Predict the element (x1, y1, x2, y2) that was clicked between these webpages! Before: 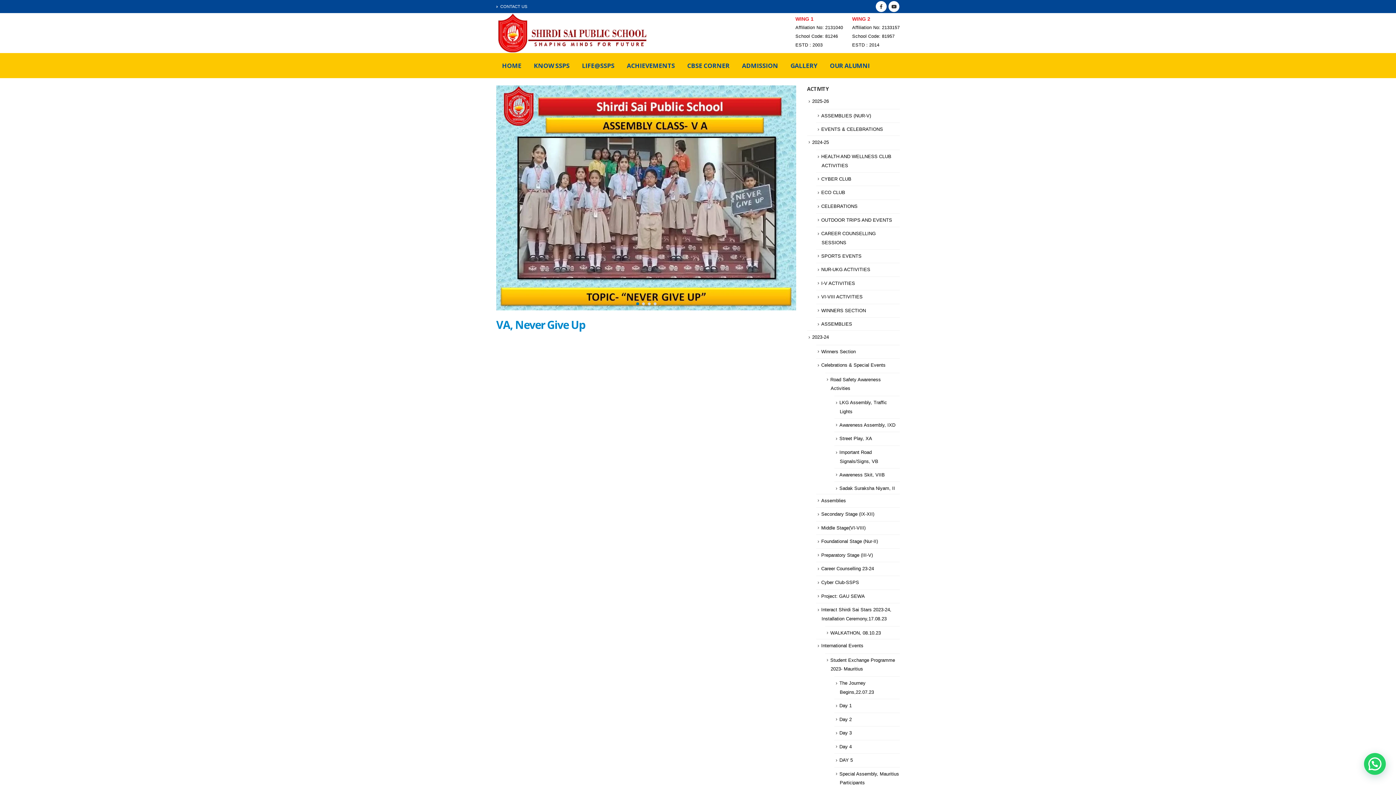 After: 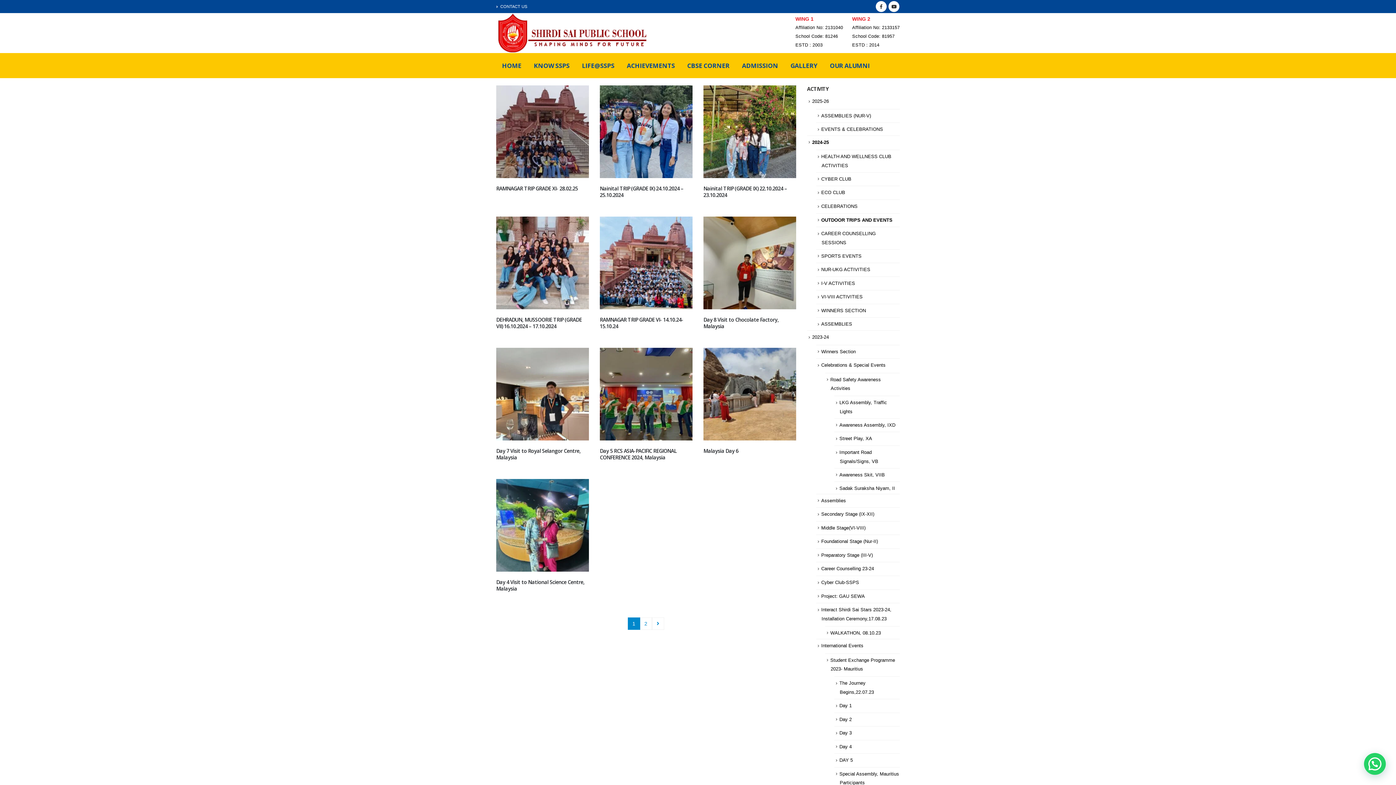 Action: bbox: (821, 217, 892, 222) label: OUTDOOR TRIPS AND EVENTS